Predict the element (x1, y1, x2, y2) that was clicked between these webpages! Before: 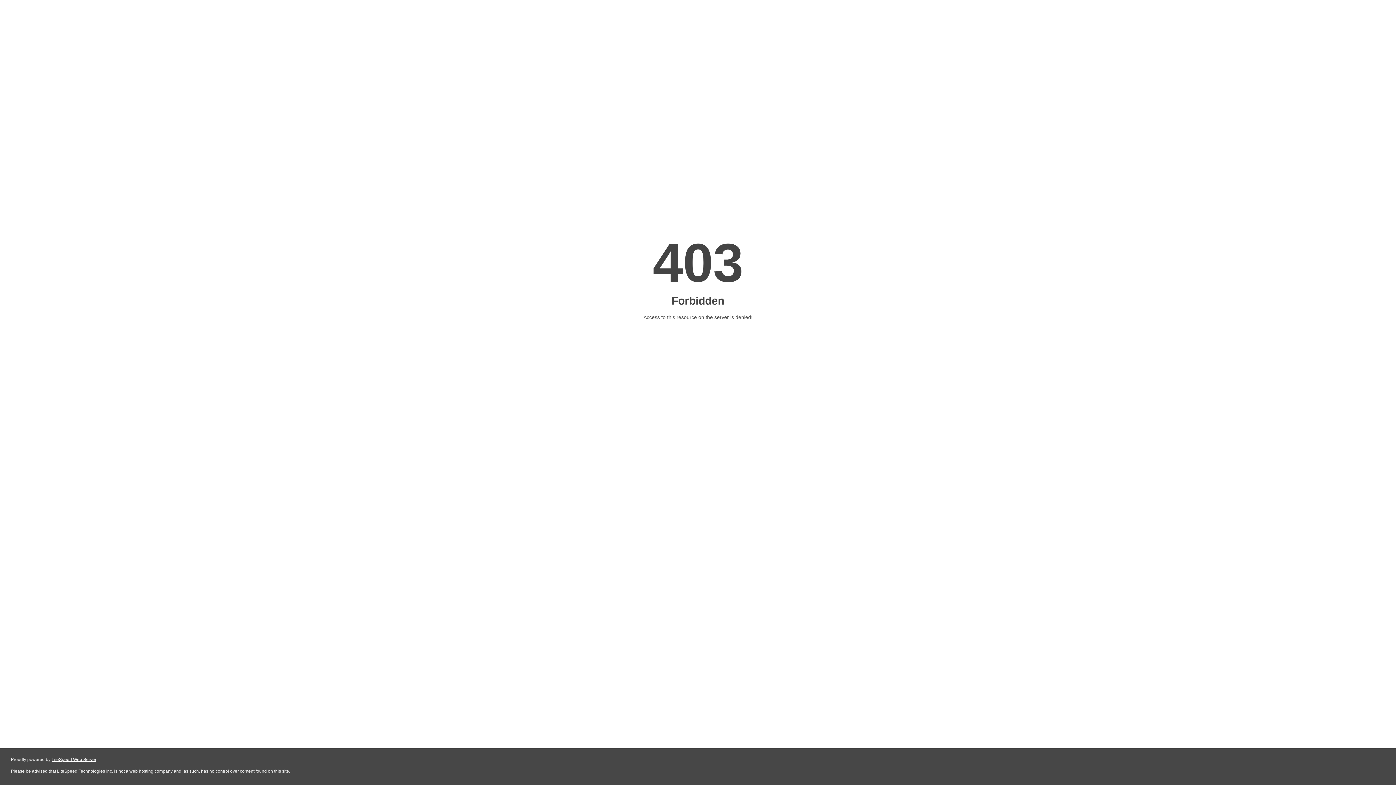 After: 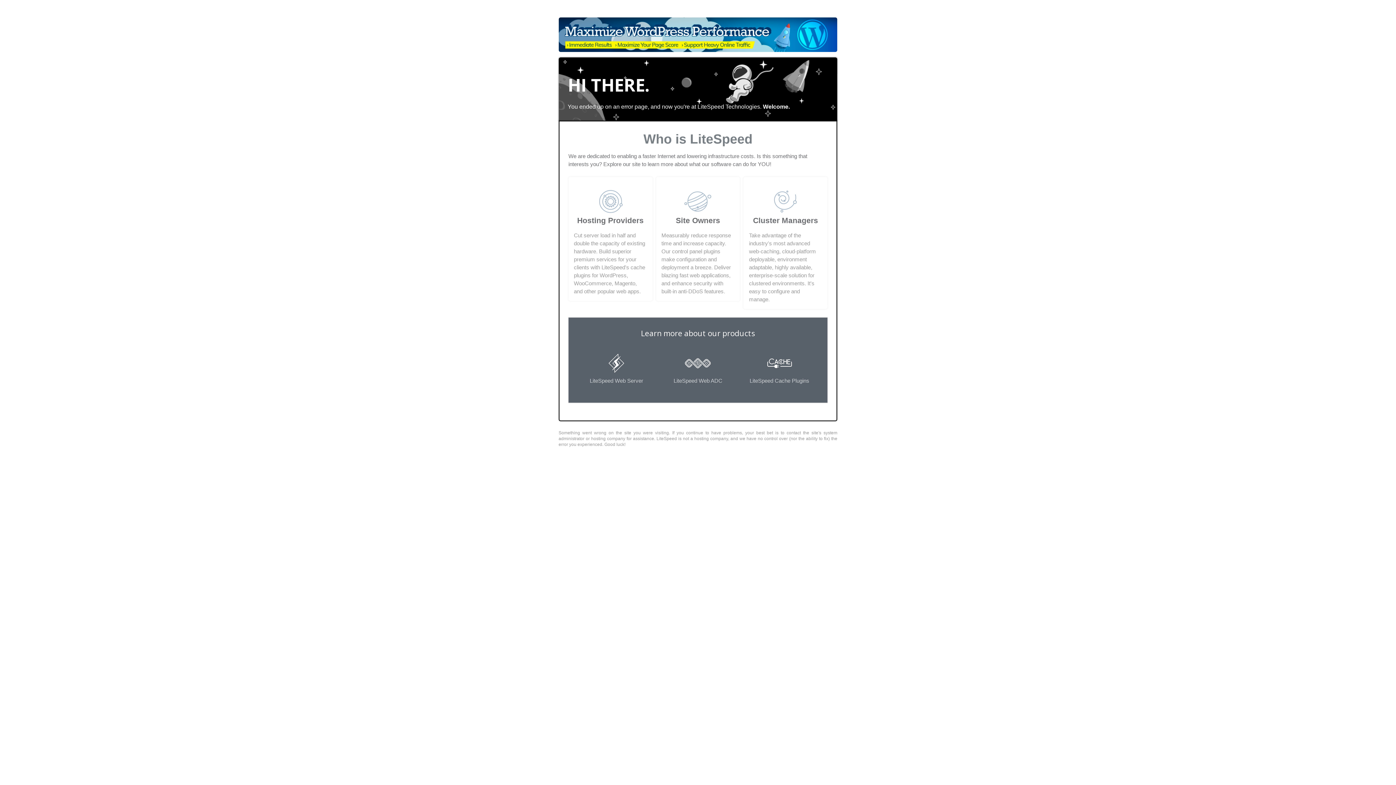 Action: bbox: (51, 757, 96, 762) label: LiteSpeed Web Server